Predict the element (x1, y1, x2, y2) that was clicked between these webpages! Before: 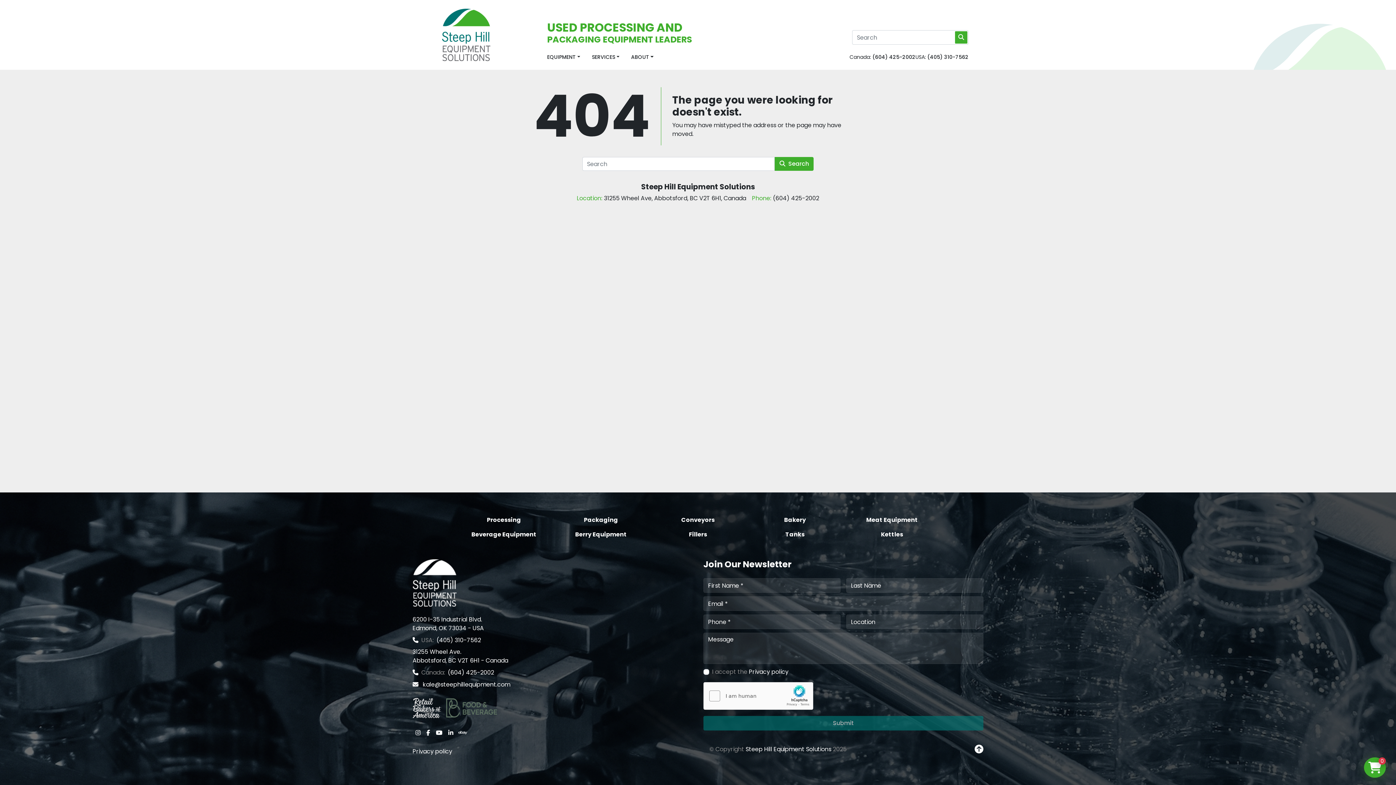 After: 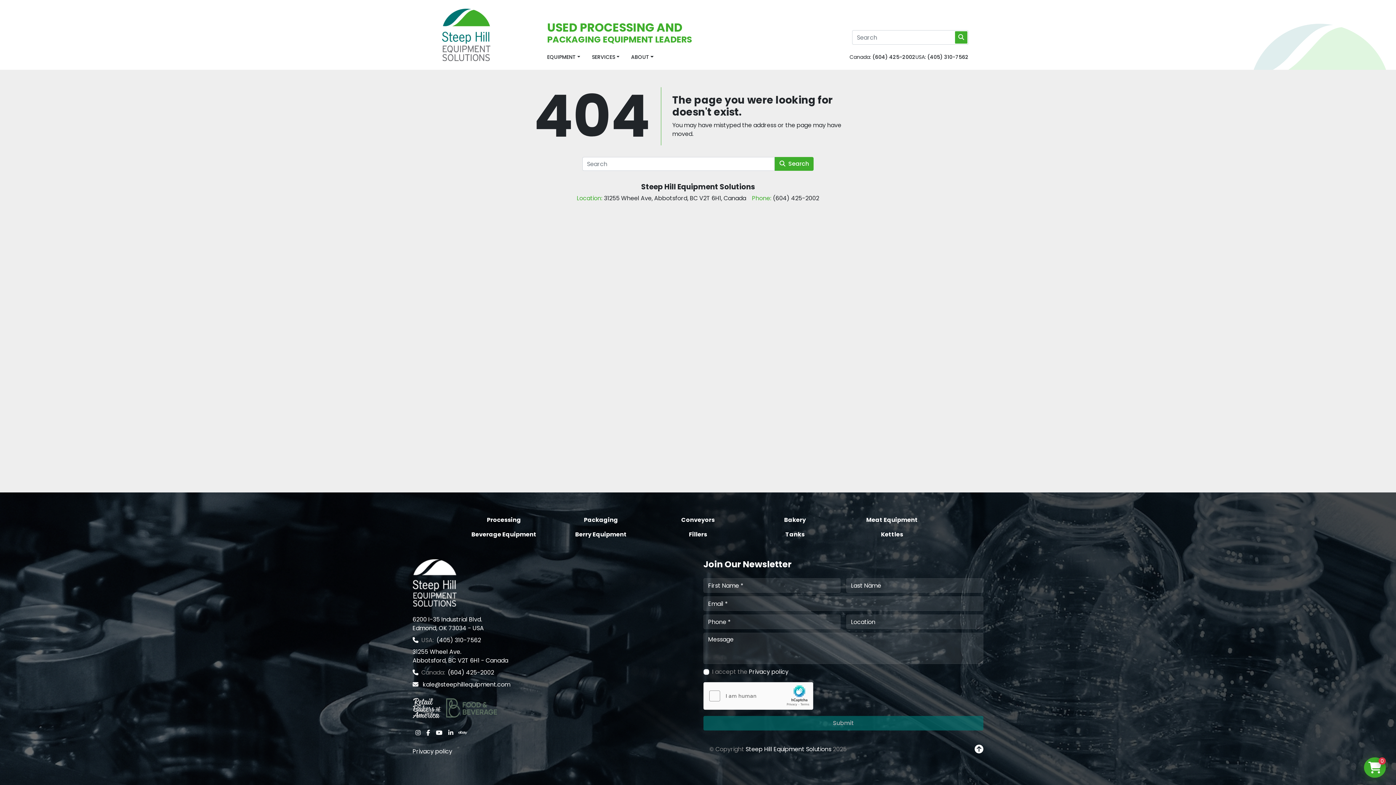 Action: label: youtube bbox: (436, 730, 442, 736)